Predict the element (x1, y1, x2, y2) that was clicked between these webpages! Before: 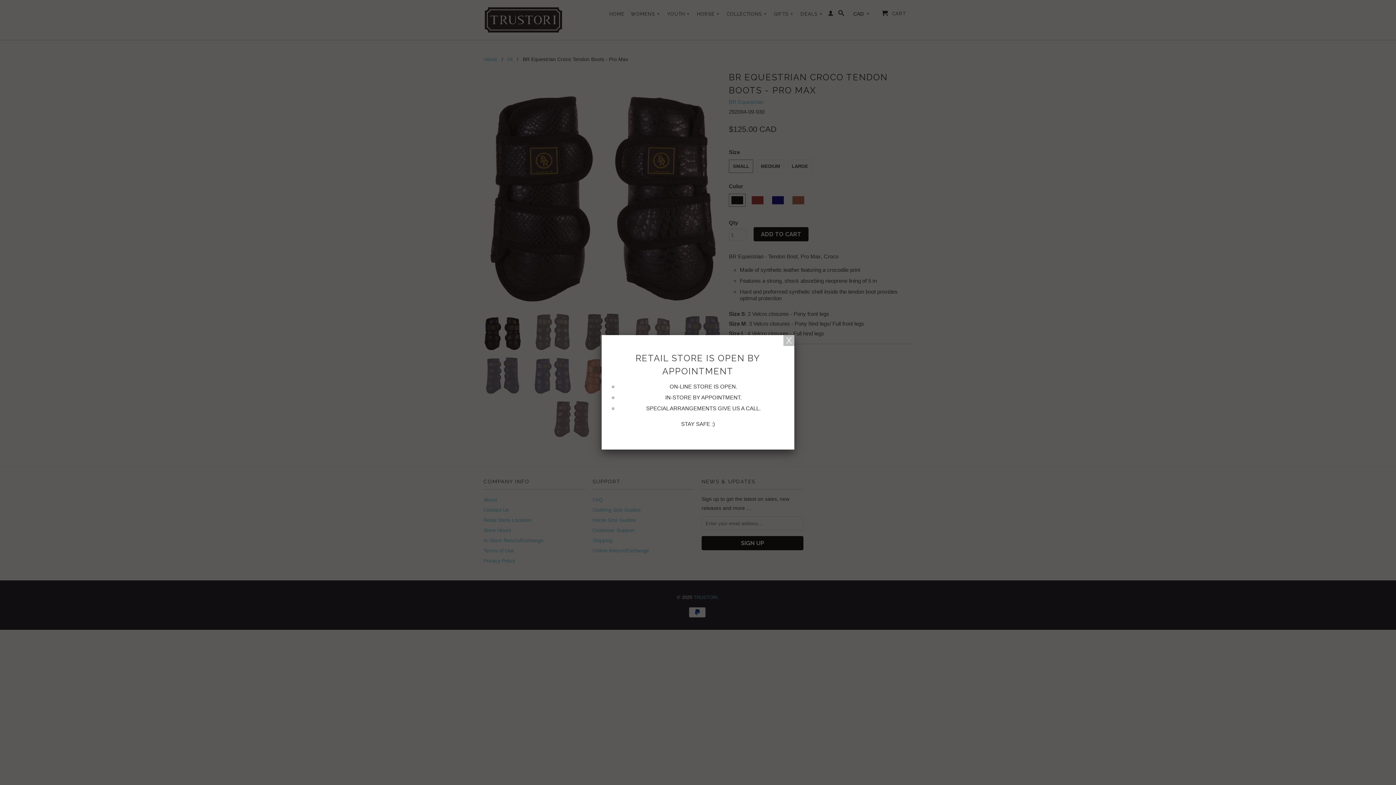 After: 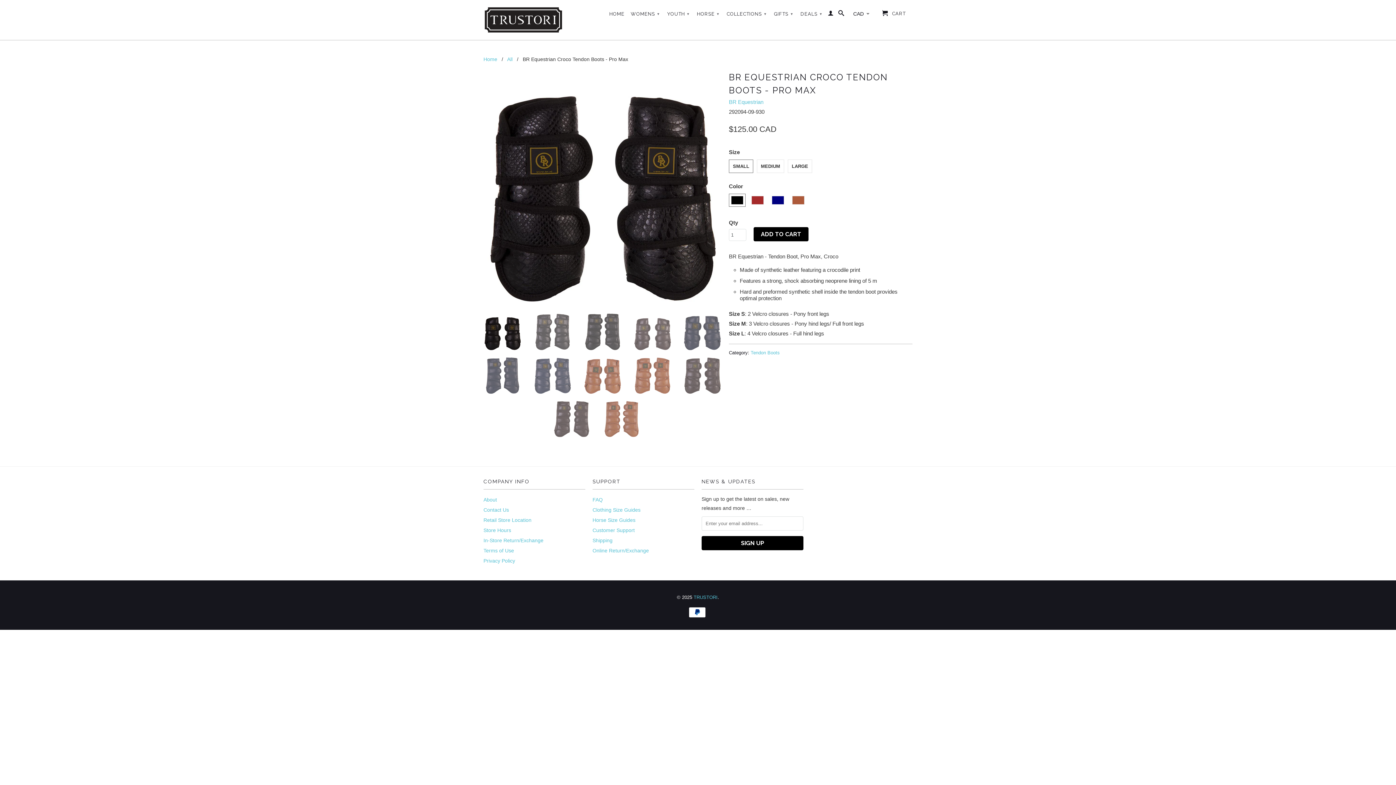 Action: bbox: (783, 335, 794, 346)